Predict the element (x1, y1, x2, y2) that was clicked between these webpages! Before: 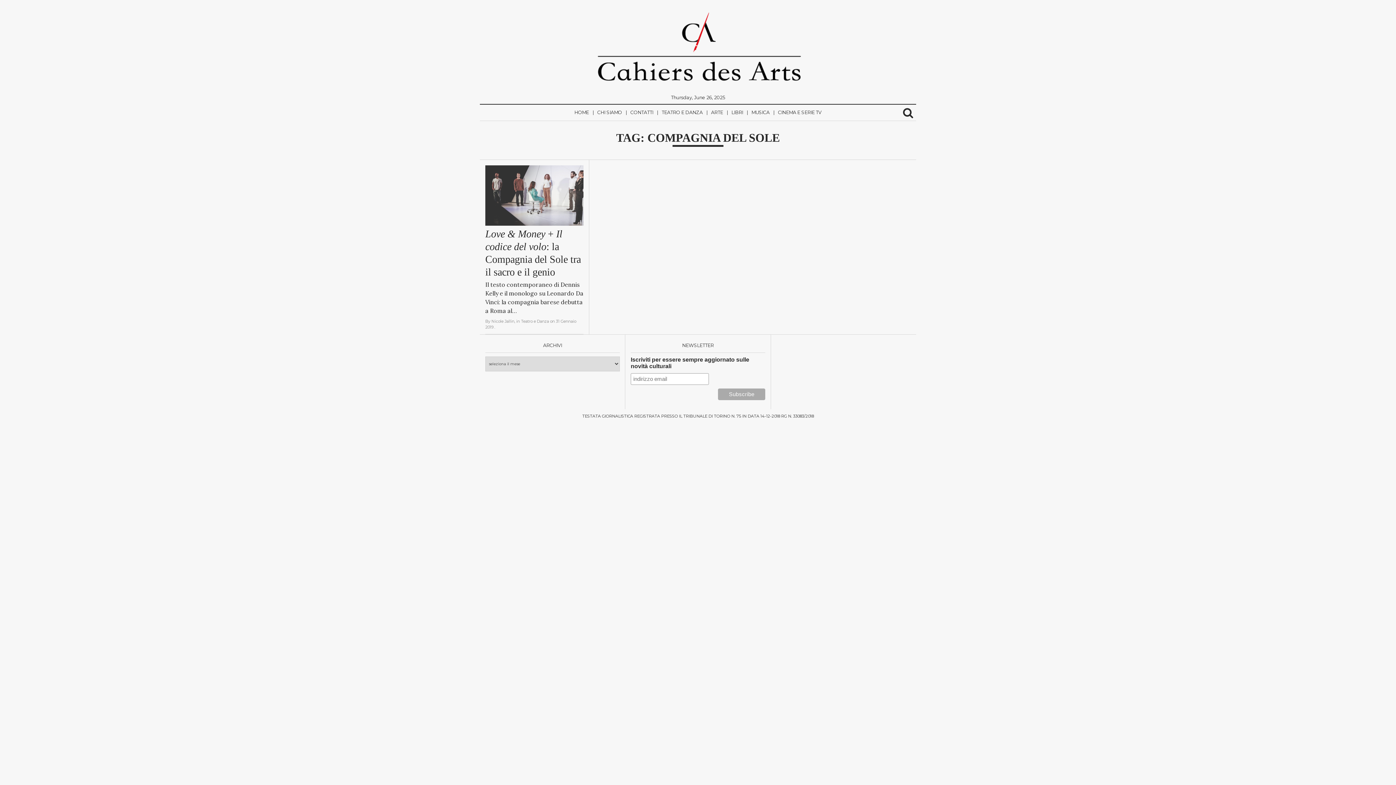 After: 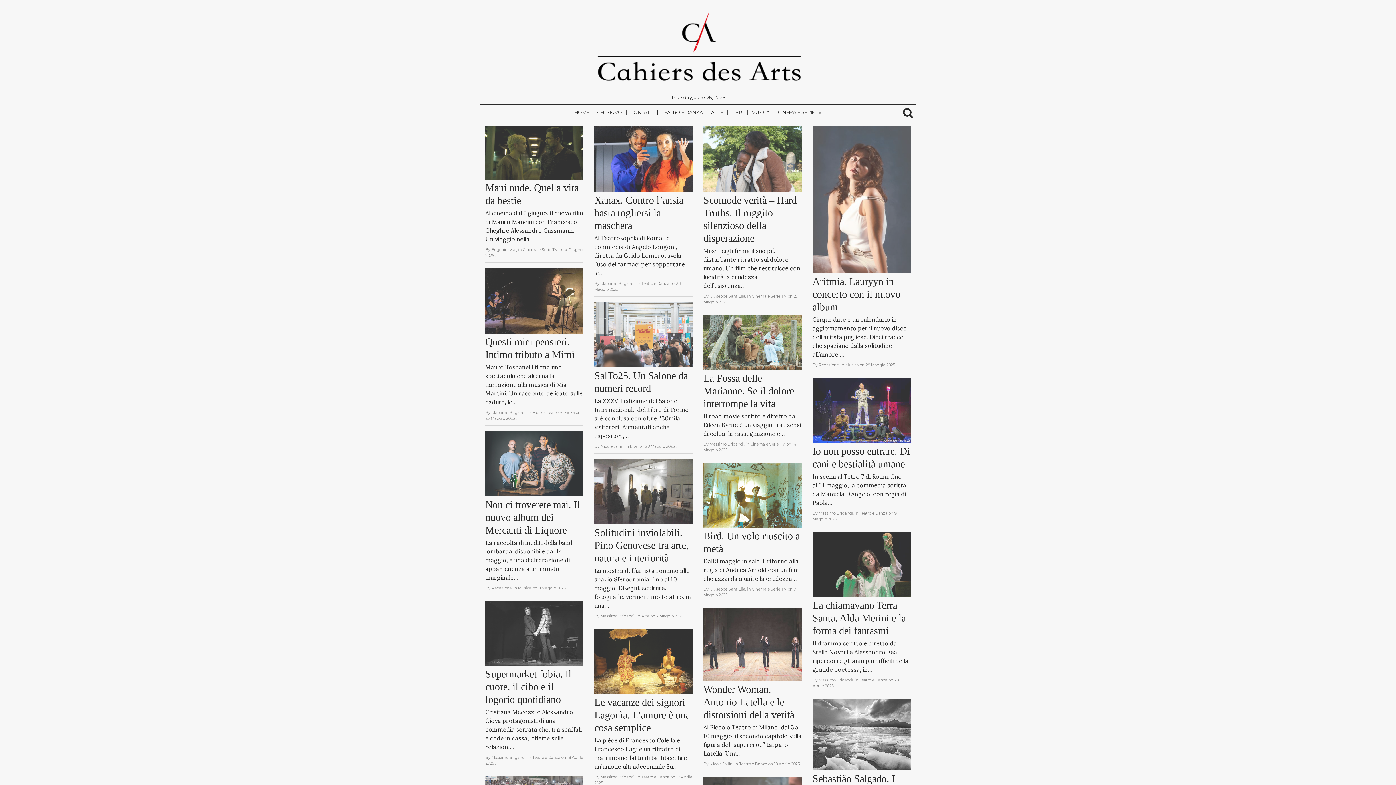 Action: label: HOME bbox: (570, 104, 592, 120)